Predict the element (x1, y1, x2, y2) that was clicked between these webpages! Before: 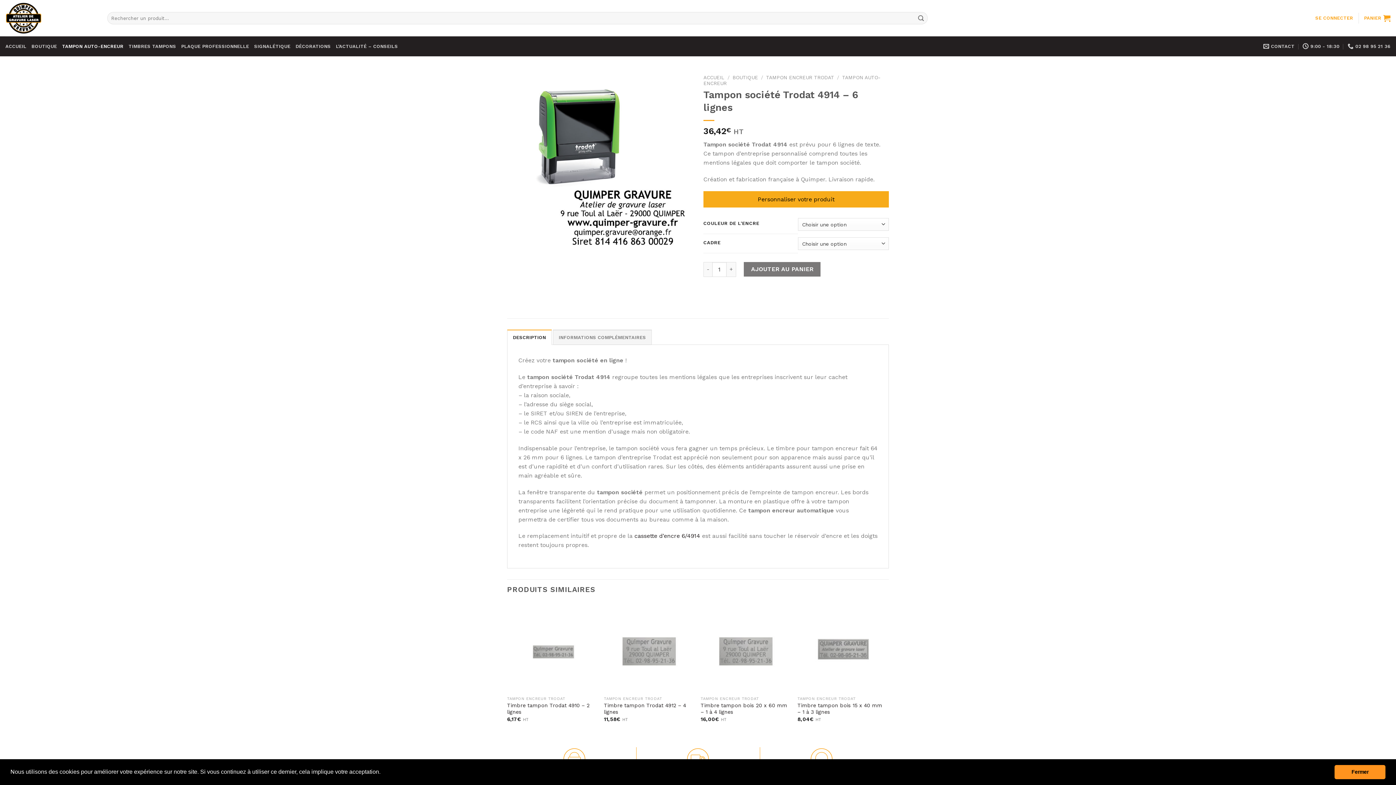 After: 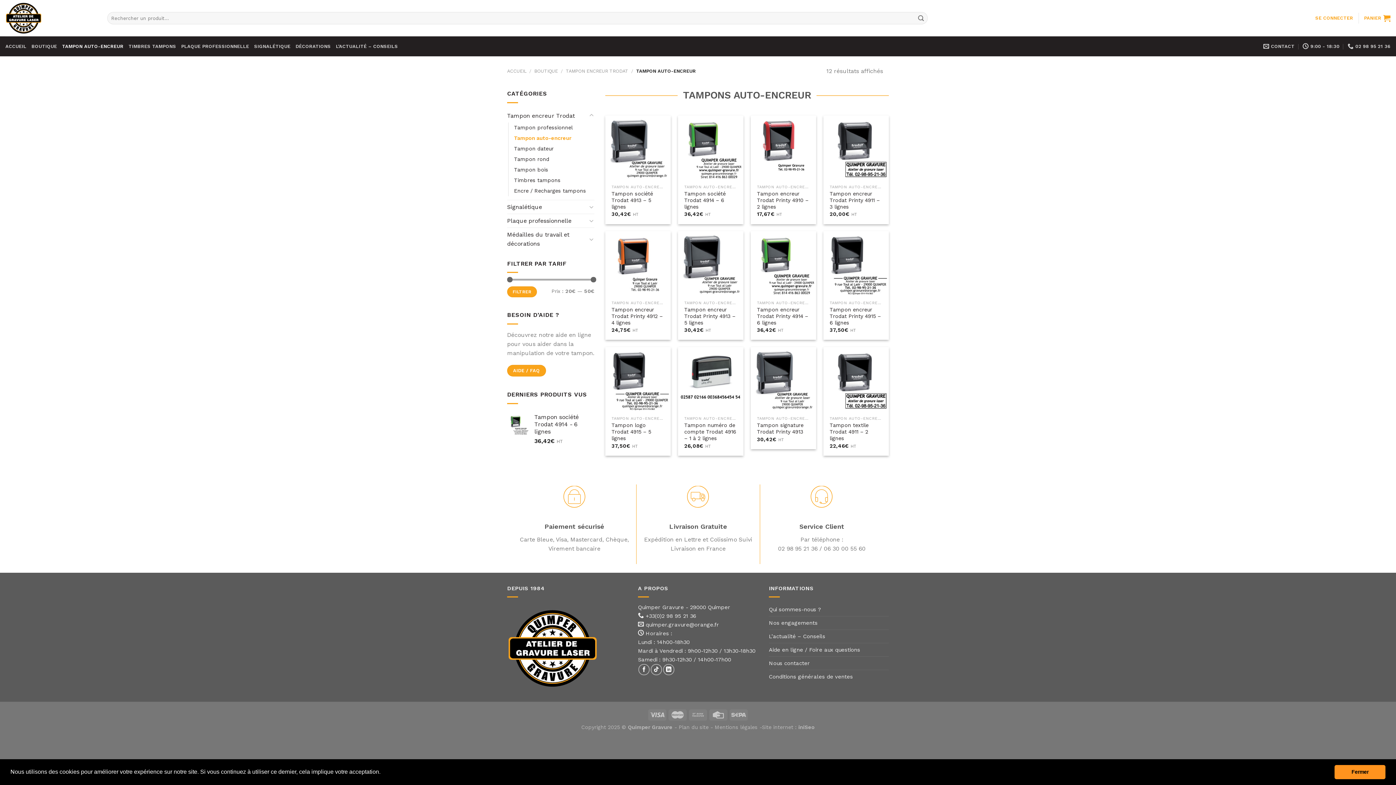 Action: bbox: (62, 39, 123, 52) label: TAMPON AUTO-ENCREUR